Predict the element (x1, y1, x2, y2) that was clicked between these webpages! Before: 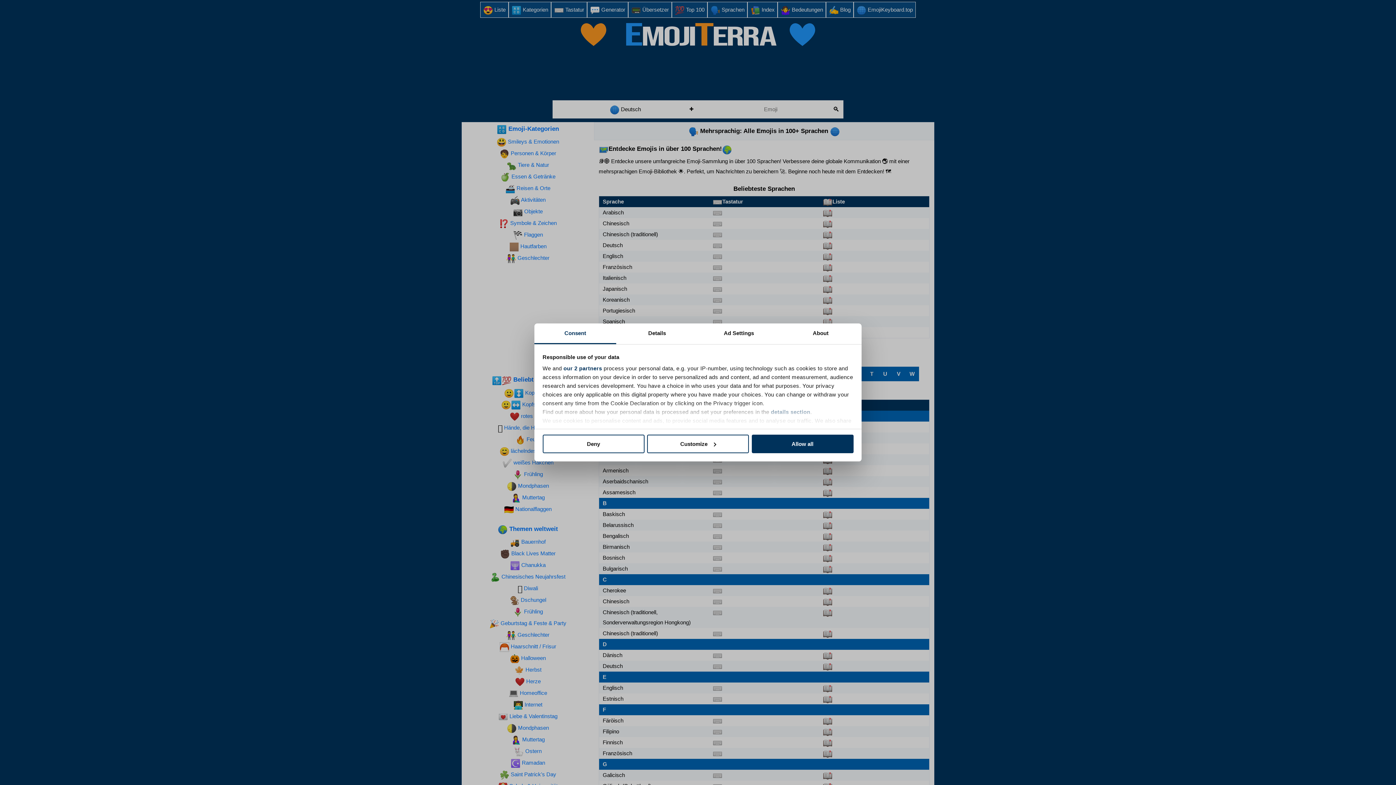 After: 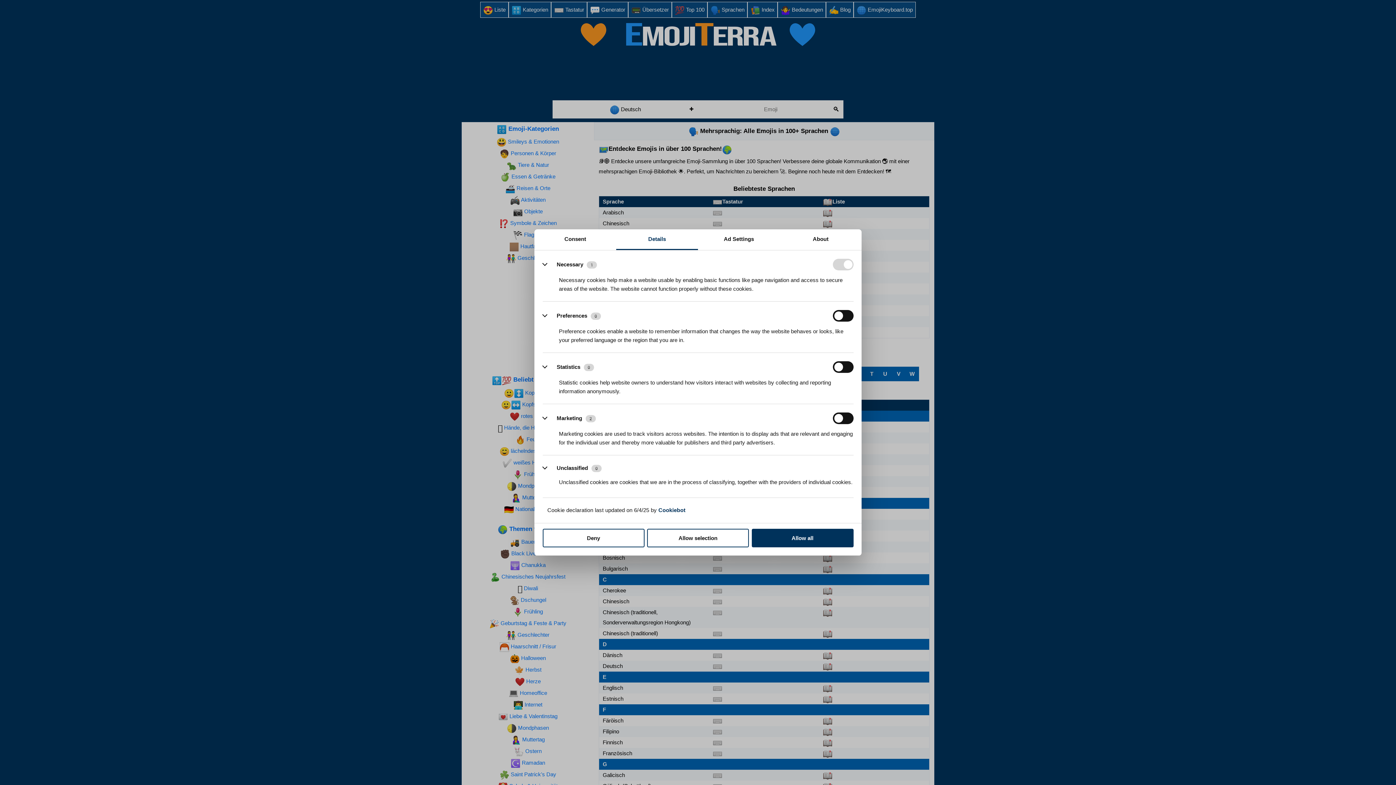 Action: label: Details bbox: (616, 323, 698, 344)